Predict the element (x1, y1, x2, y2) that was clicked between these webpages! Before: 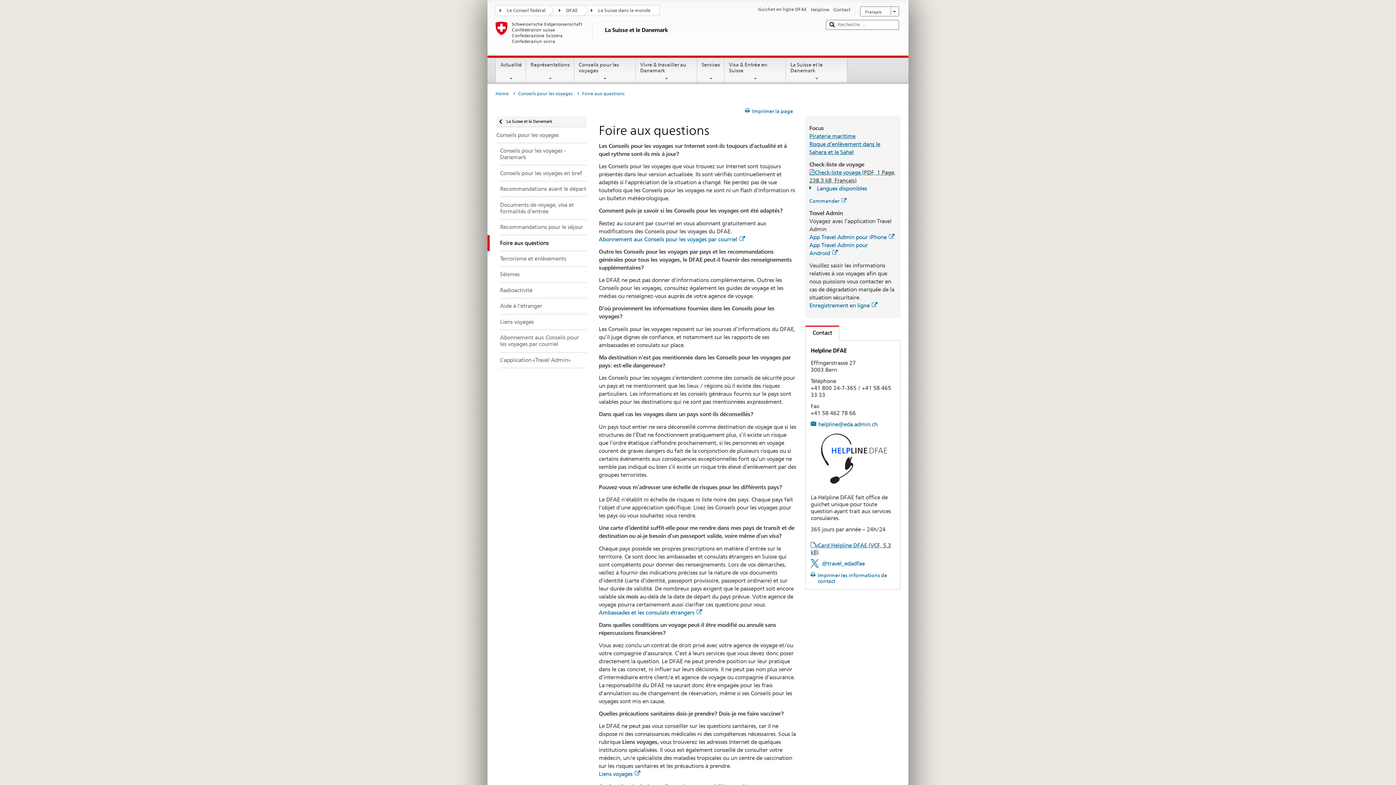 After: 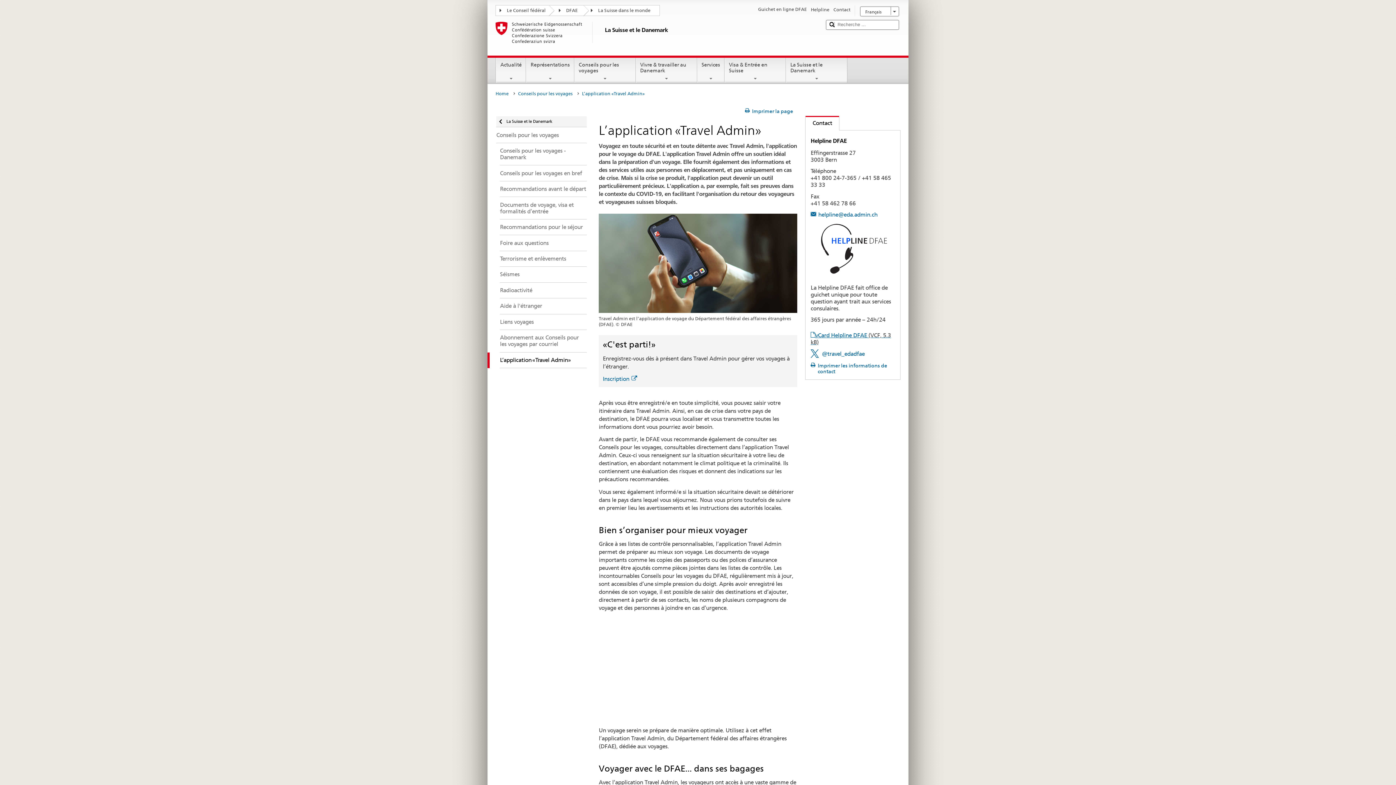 Action: label: L’application «Travel Admin» bbox: (487, 352, 586, 368)